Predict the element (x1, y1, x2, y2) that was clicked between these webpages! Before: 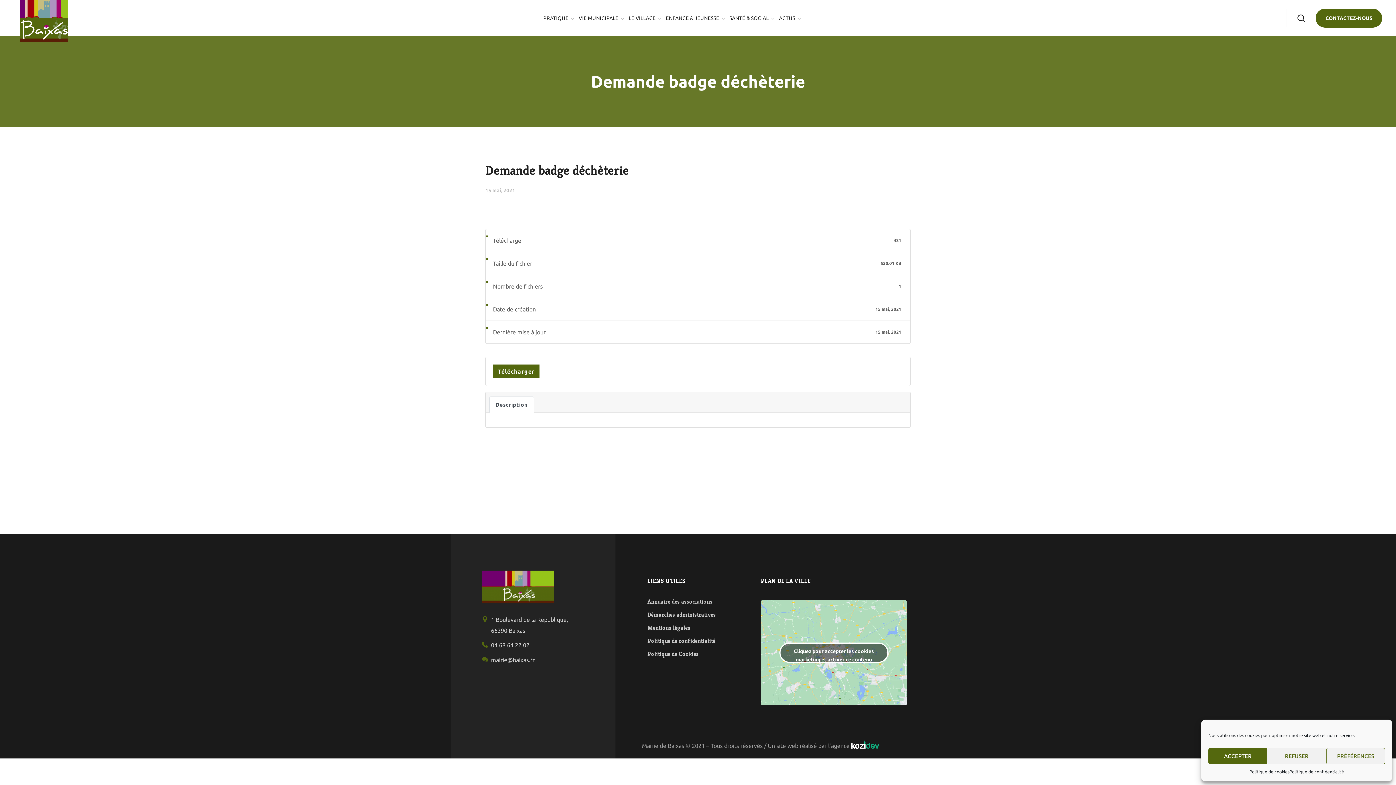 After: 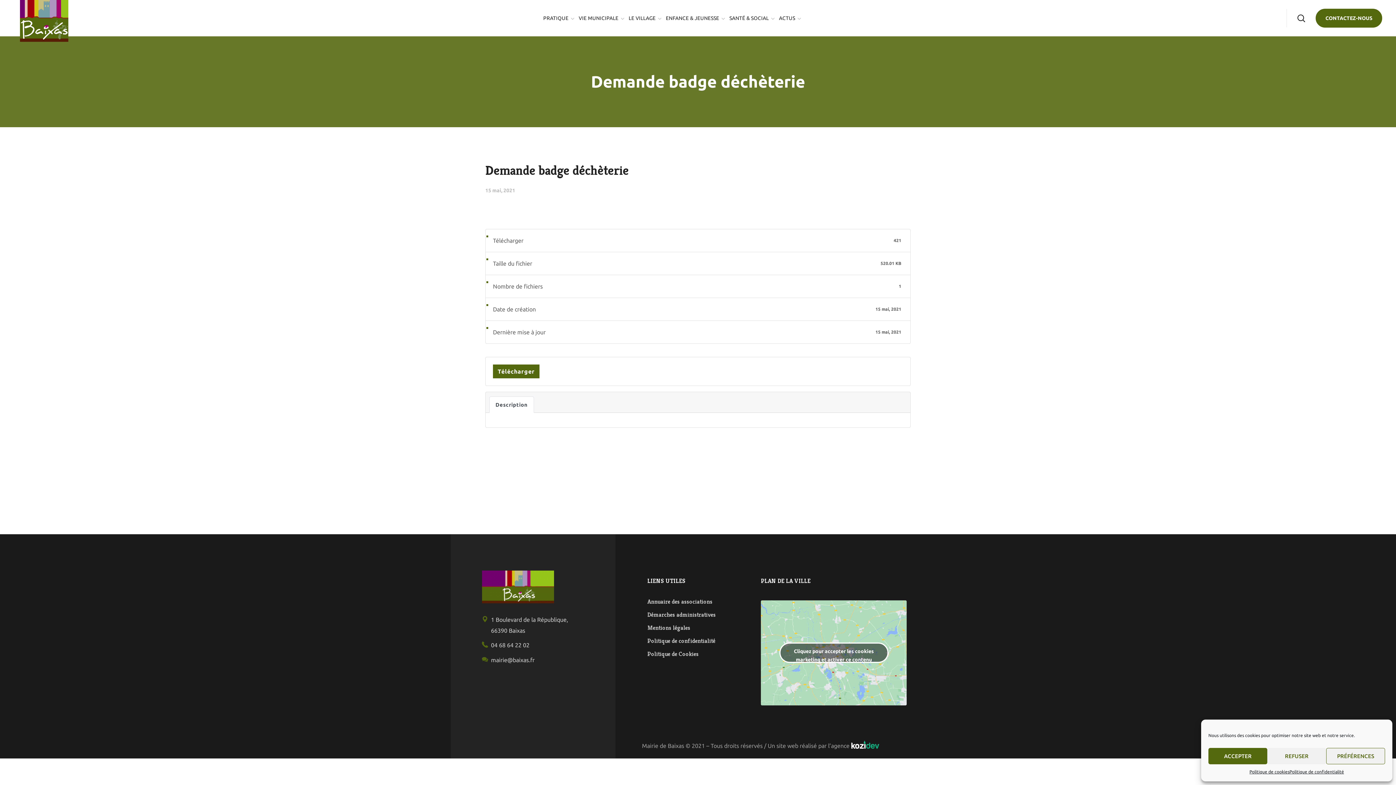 Action: bbox: (482, 570, 554, 603)